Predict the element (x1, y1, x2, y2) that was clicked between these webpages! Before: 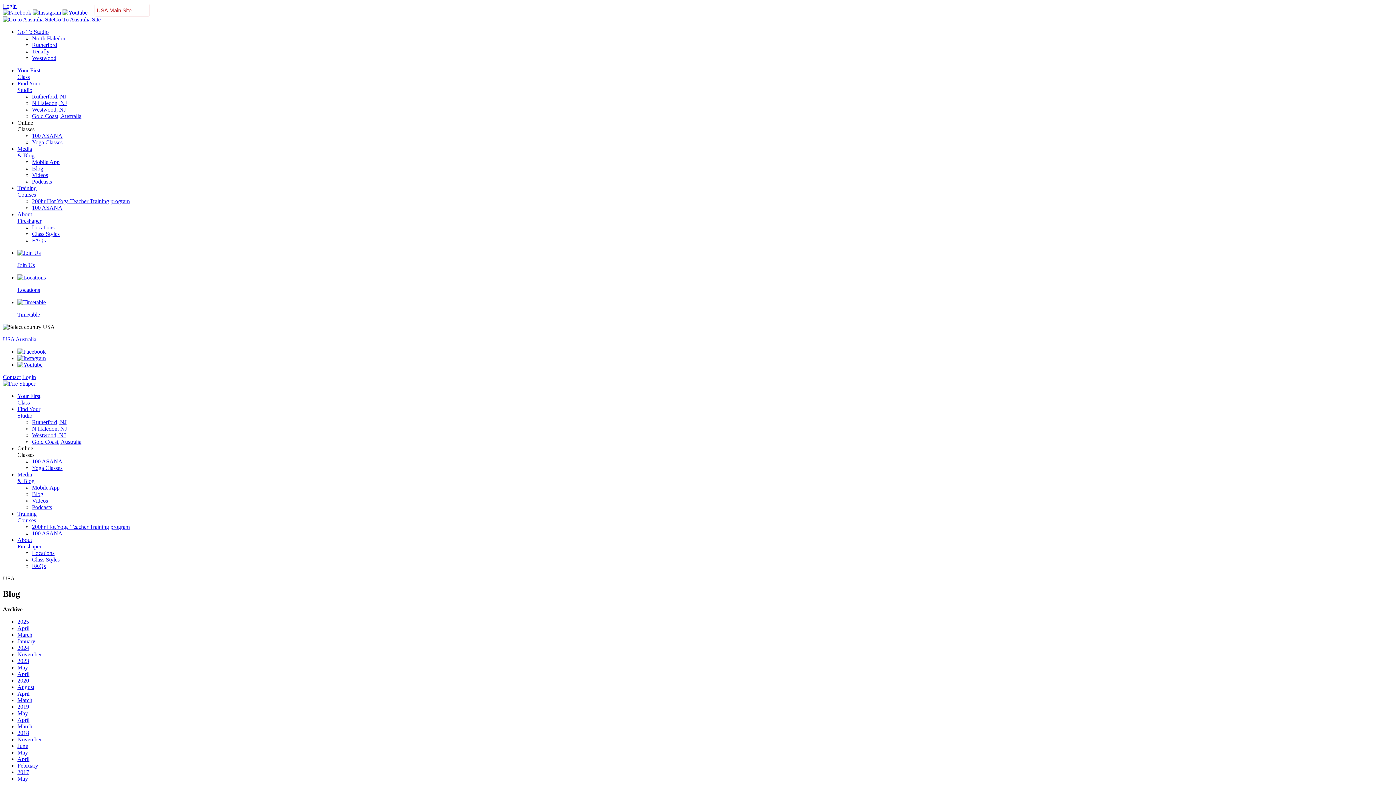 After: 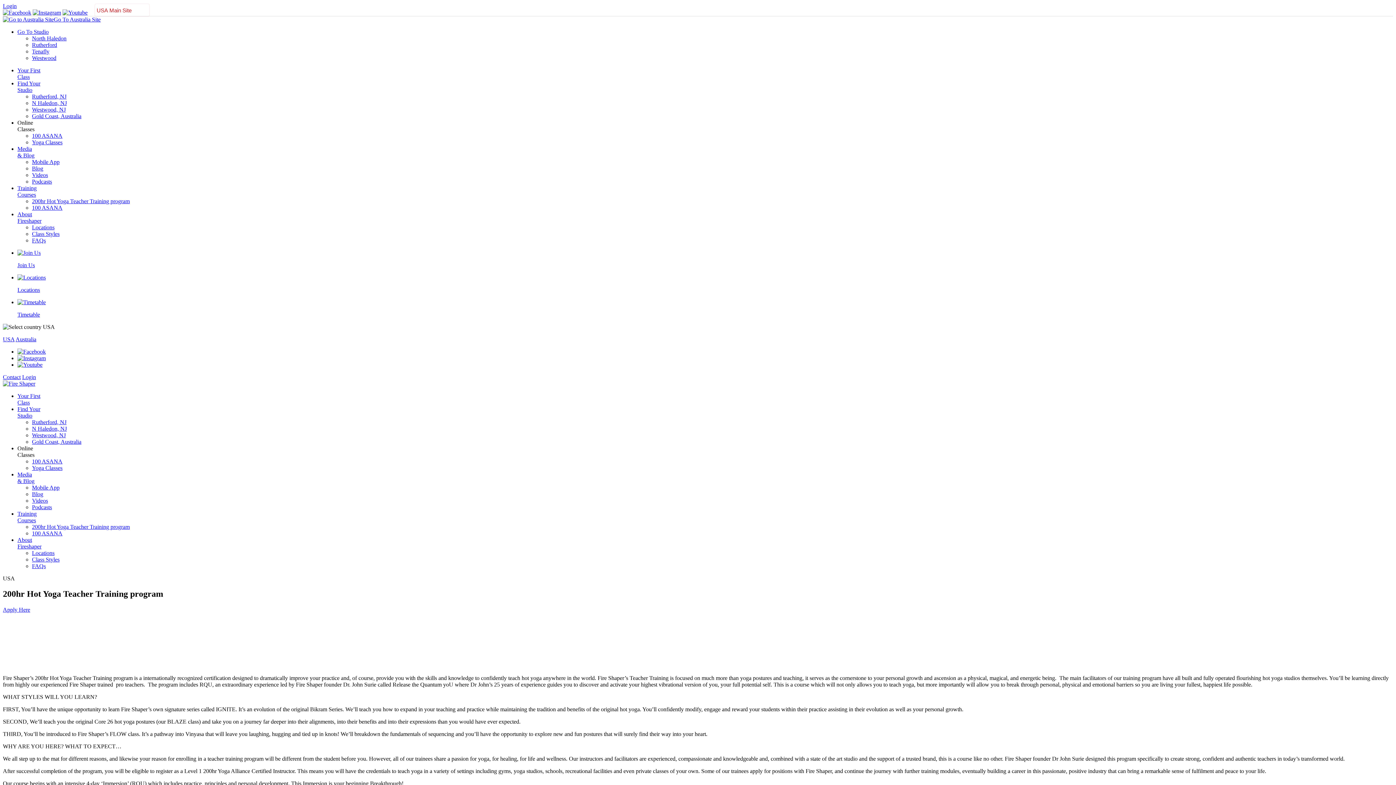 Action: bbox: (32, 198, 129, 204) label: 200hr Hot Yoga Teacher Training program